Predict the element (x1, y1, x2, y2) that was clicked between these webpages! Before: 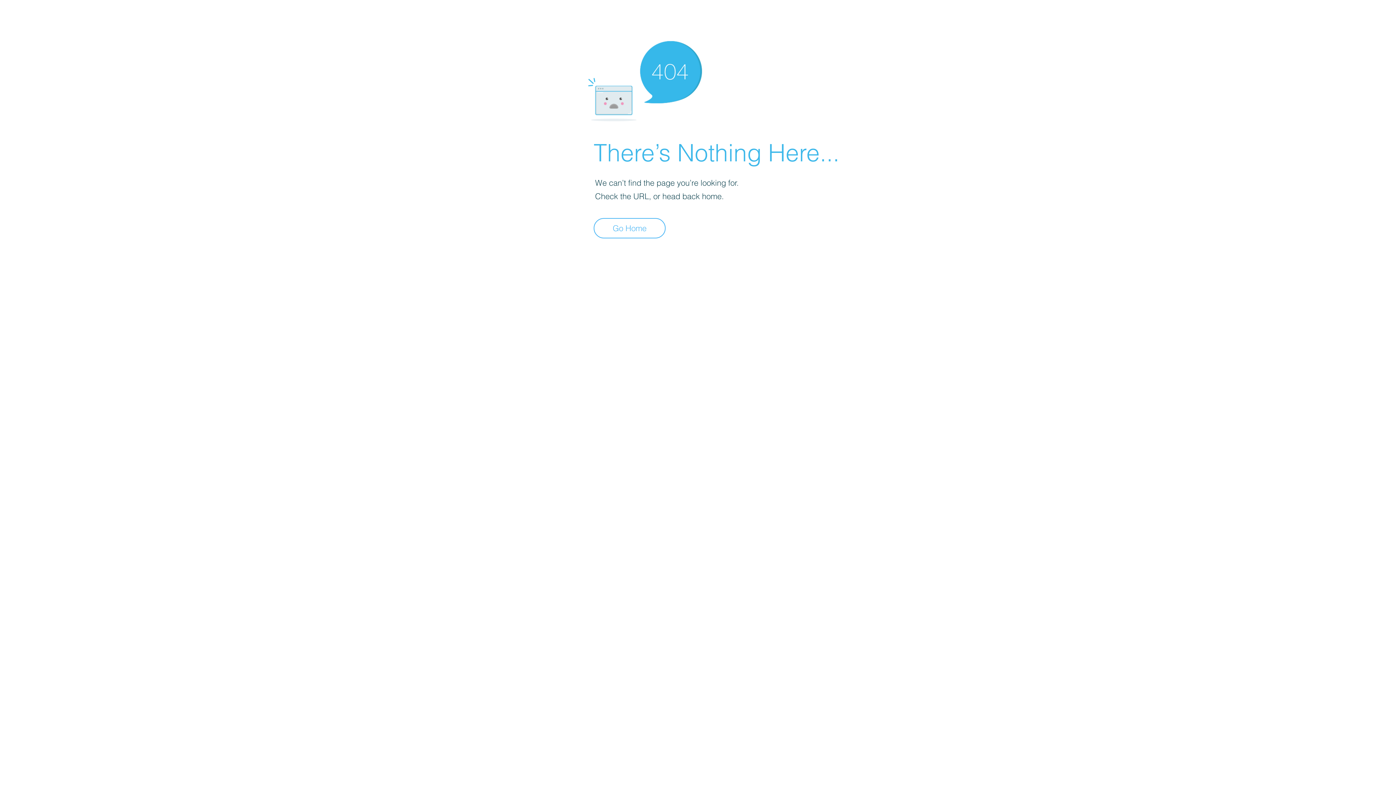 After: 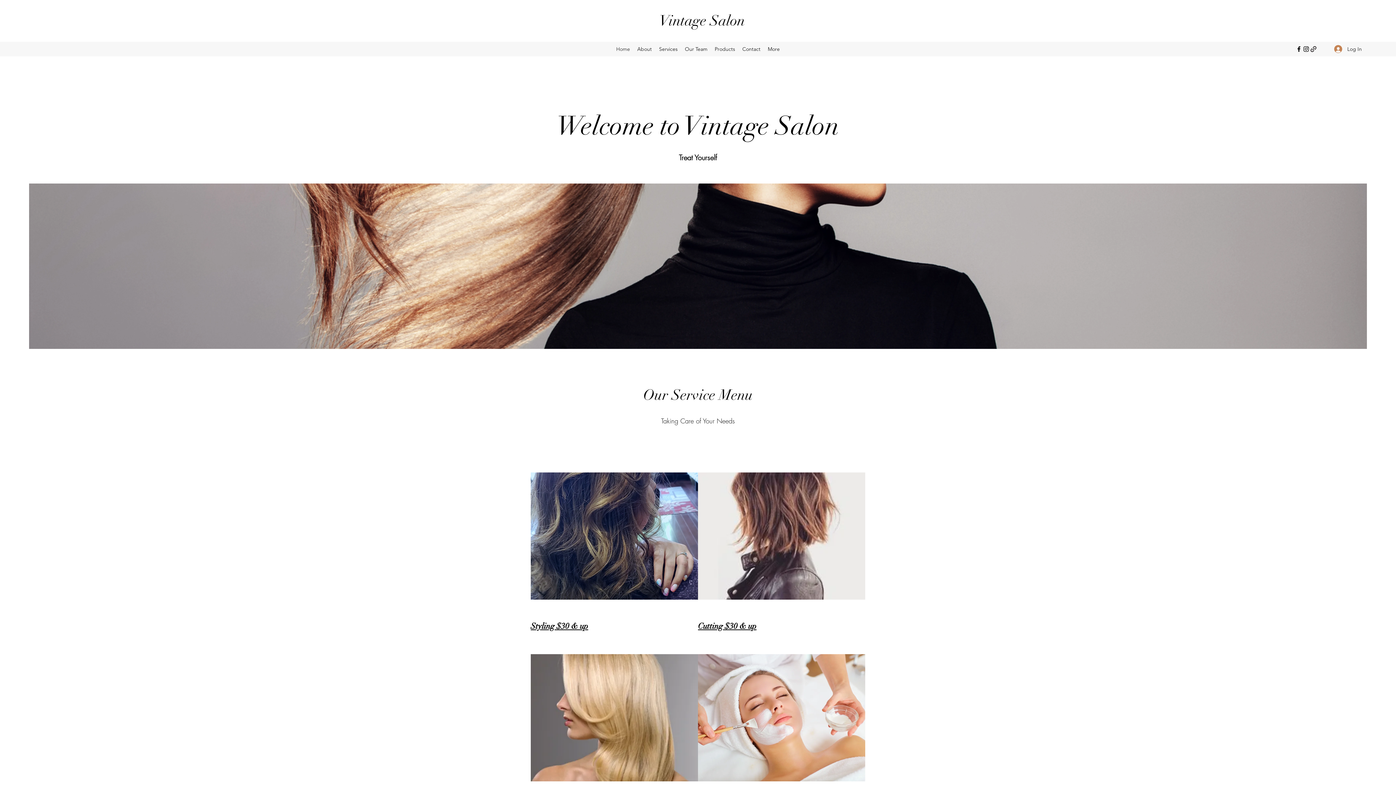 Action: label: Go Home bbox: (593, 218, 665, 238)